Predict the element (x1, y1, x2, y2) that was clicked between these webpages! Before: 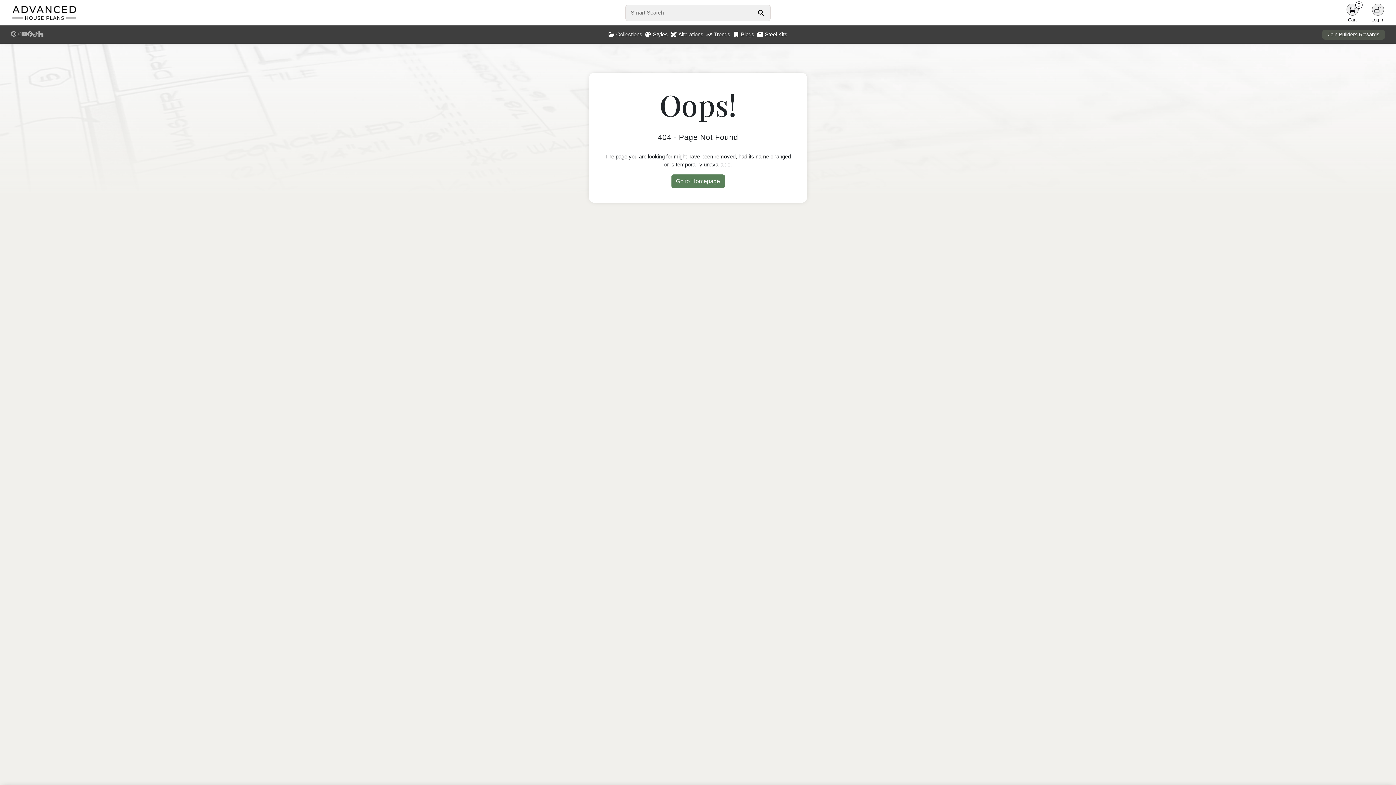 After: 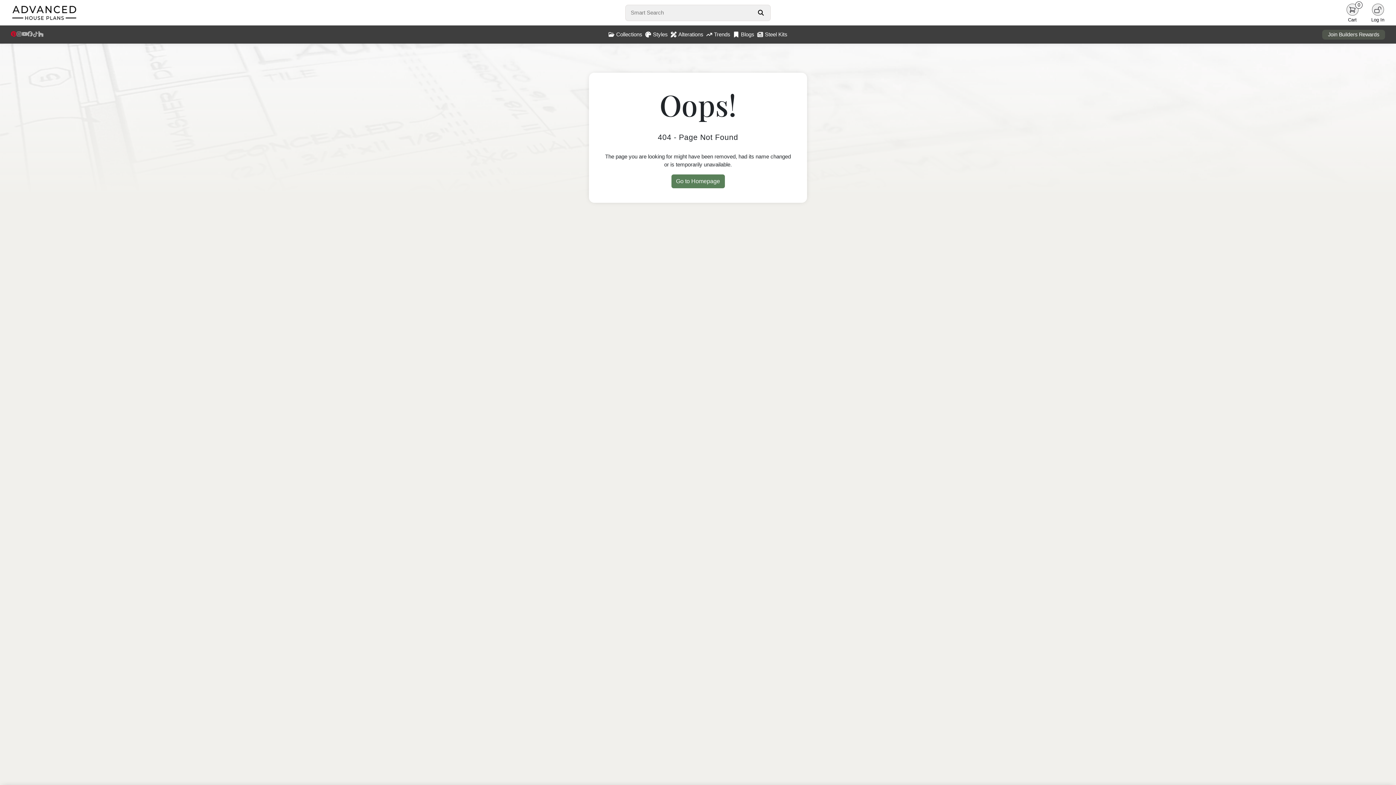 Action: label: Pinterest Link bbox: (10, 30, 16, 38)